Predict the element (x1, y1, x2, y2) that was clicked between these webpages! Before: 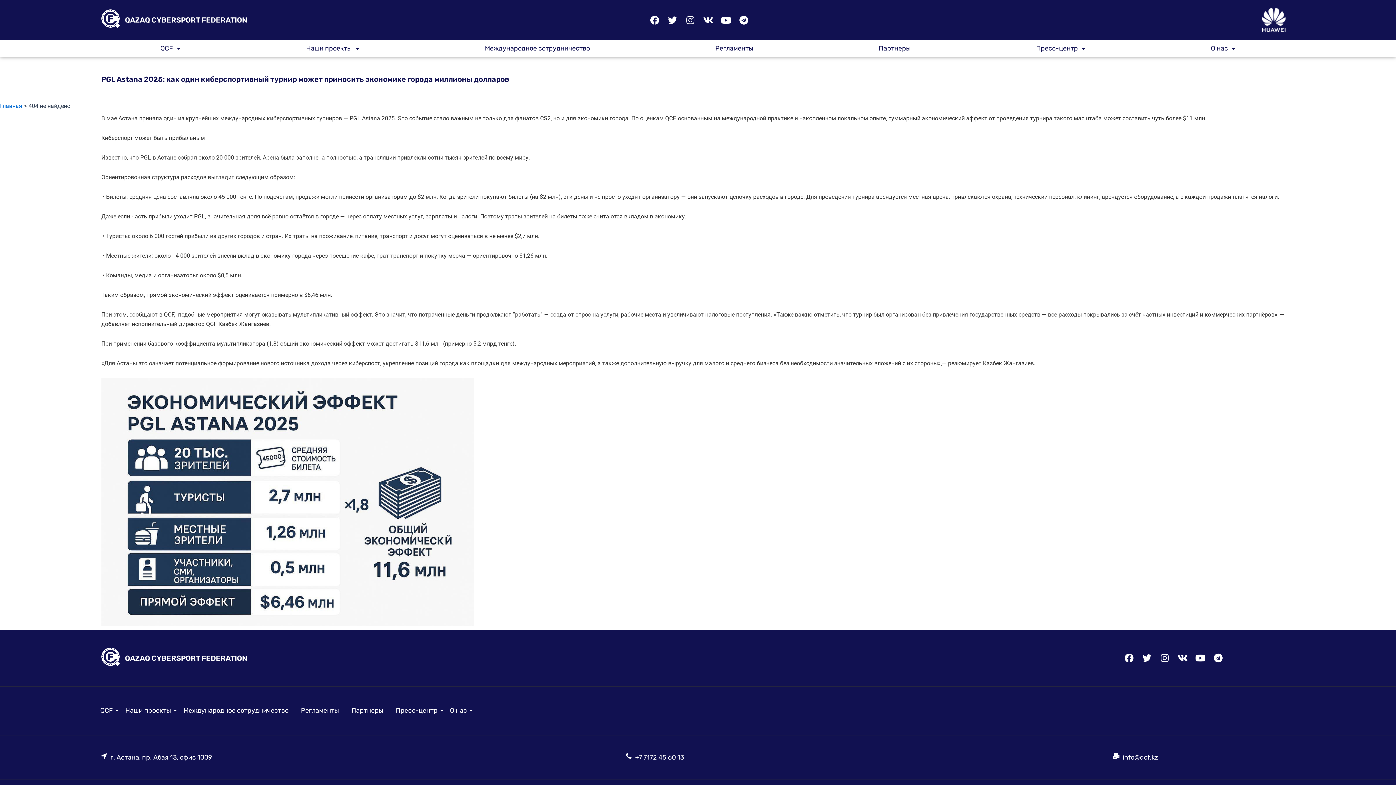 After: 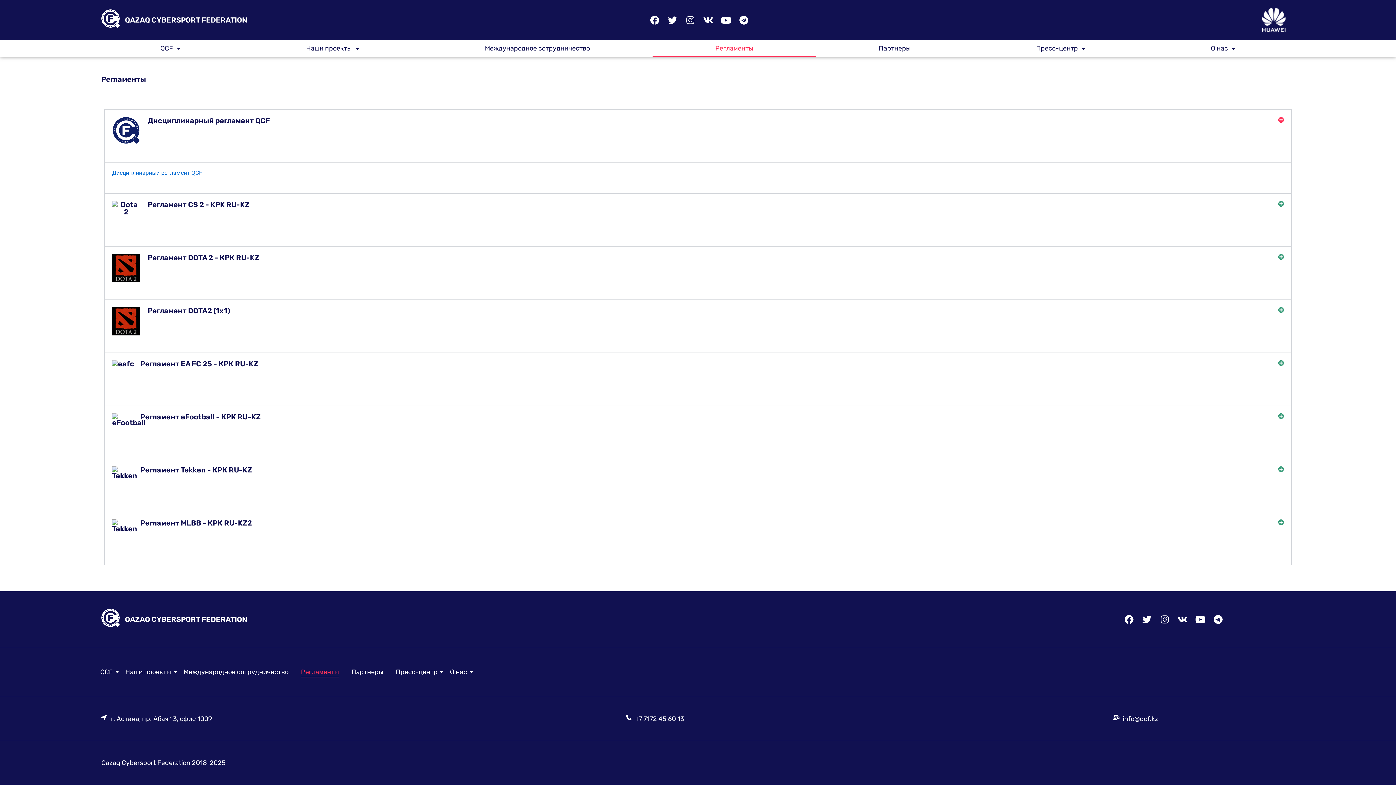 Action: label: Регламенты bbox: (652, 40, 816, 56)